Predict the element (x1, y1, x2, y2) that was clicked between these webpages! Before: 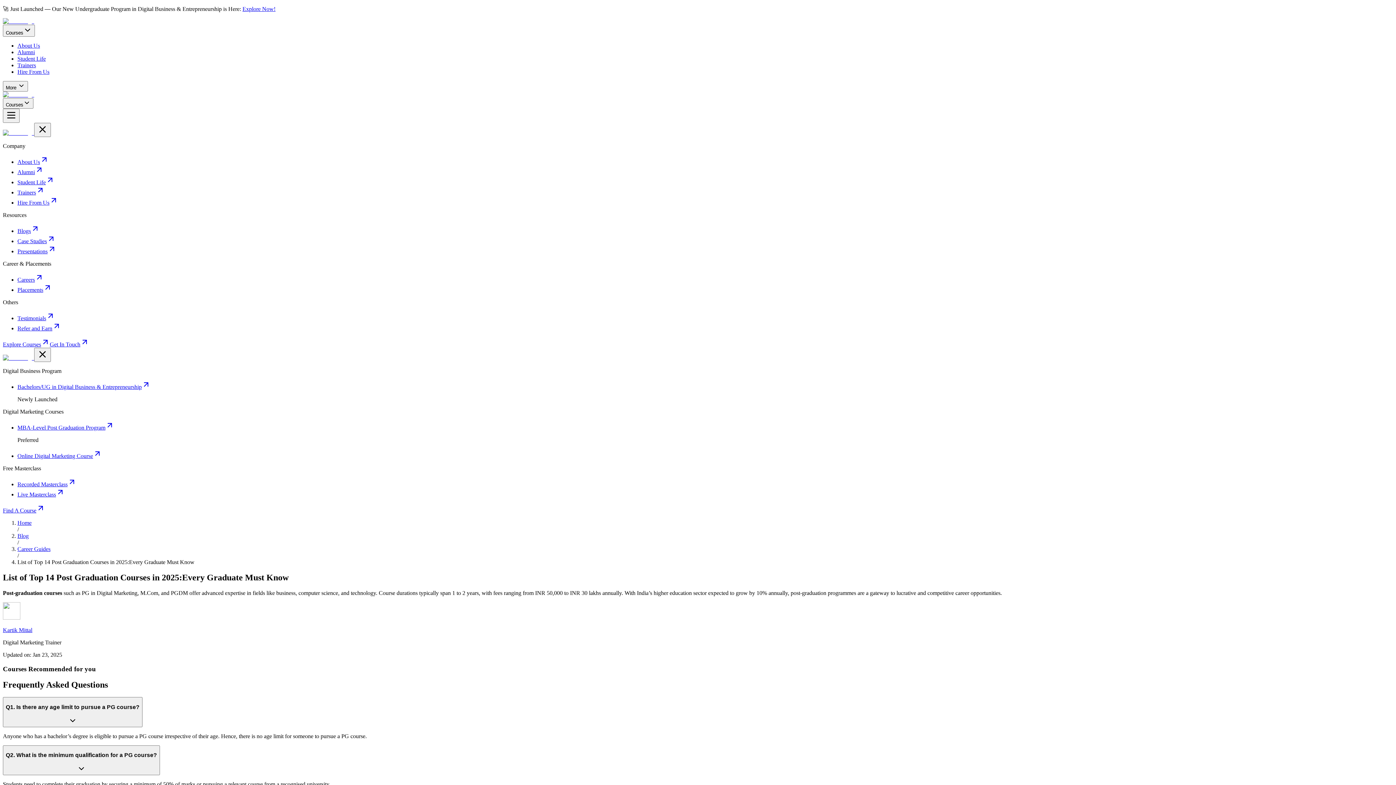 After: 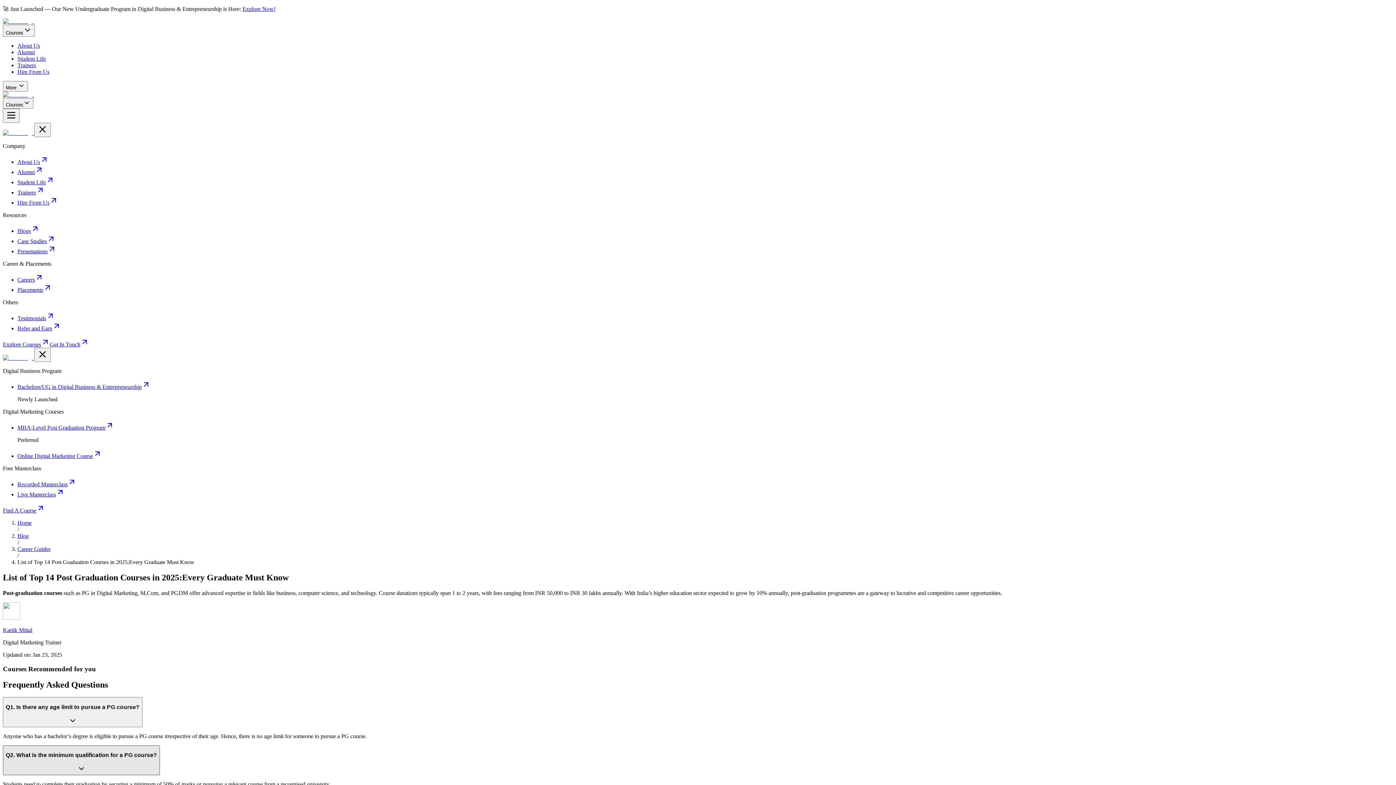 Action: label: Q2. What is the minimum qualification for a PG course? bbox: (2, 745, 160, 775)